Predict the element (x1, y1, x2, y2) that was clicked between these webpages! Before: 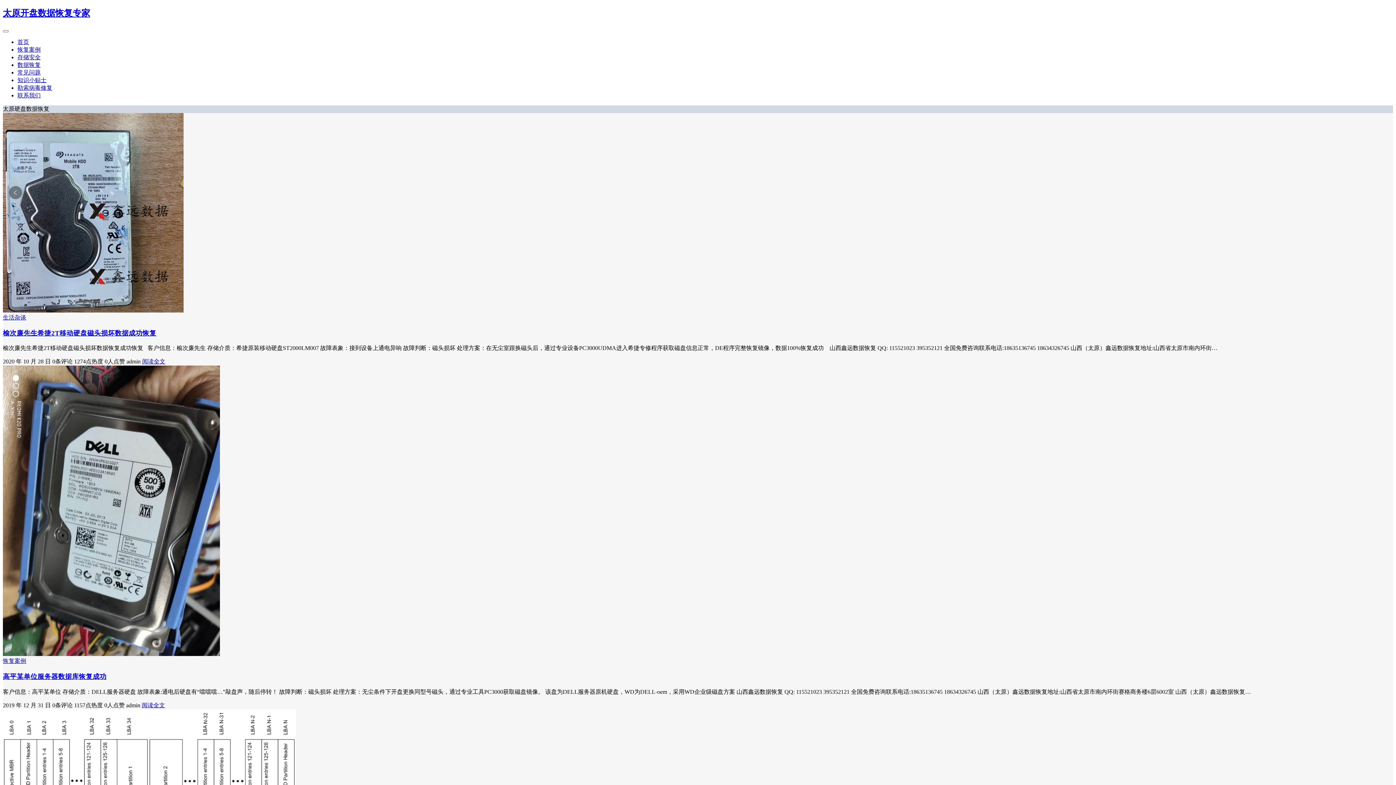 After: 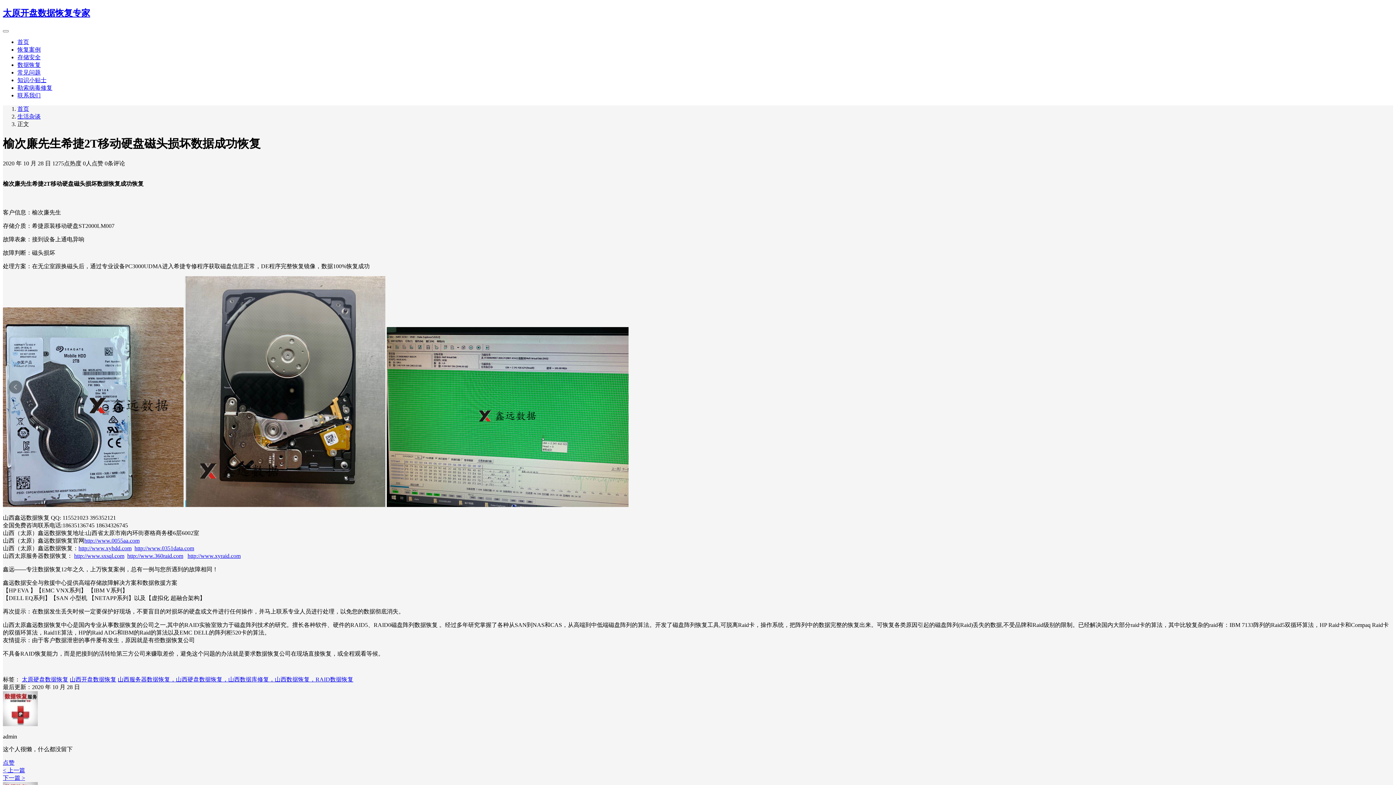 Action: bbox: (2, 307, 183, 313)